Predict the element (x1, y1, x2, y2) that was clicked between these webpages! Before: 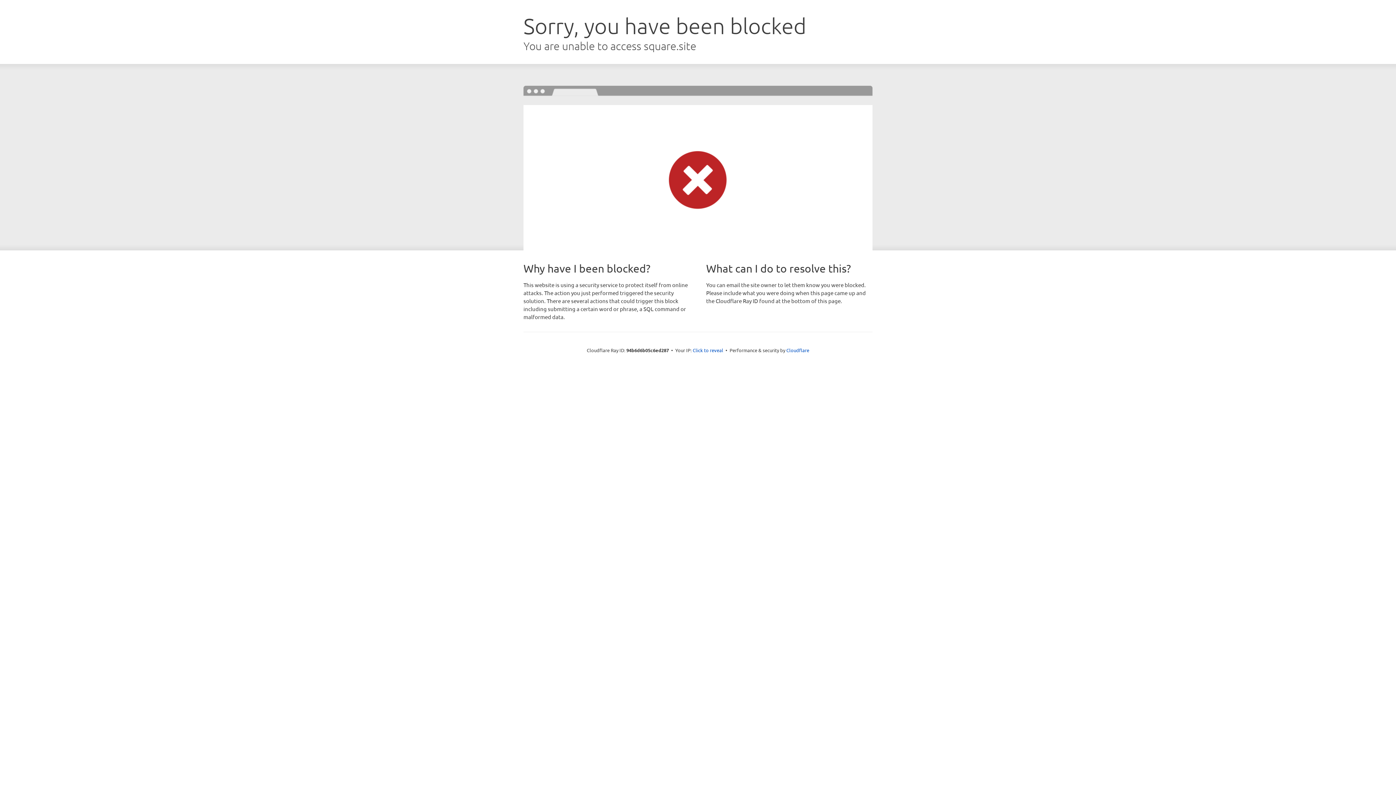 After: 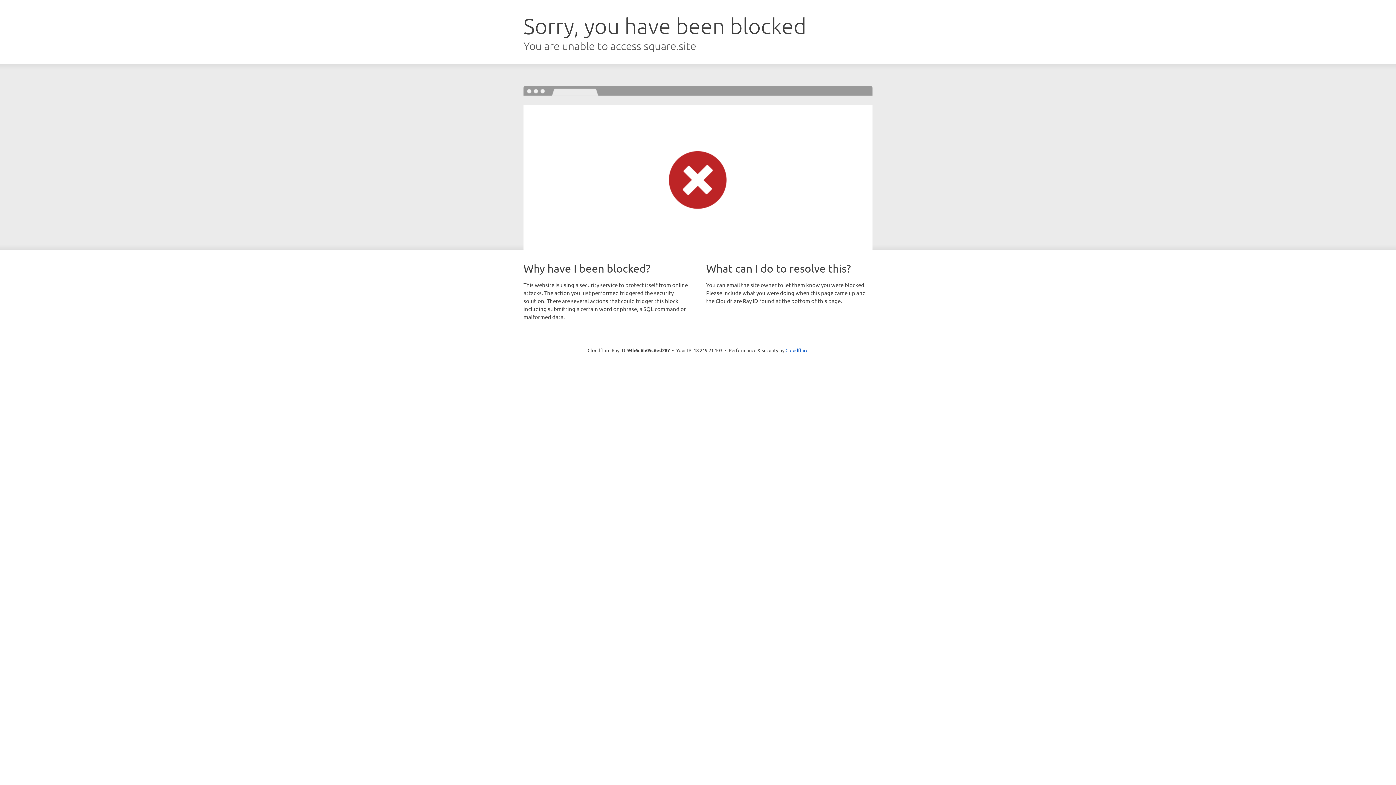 Action: label: Click to reveal bbox: (692, 346, 723, 353)